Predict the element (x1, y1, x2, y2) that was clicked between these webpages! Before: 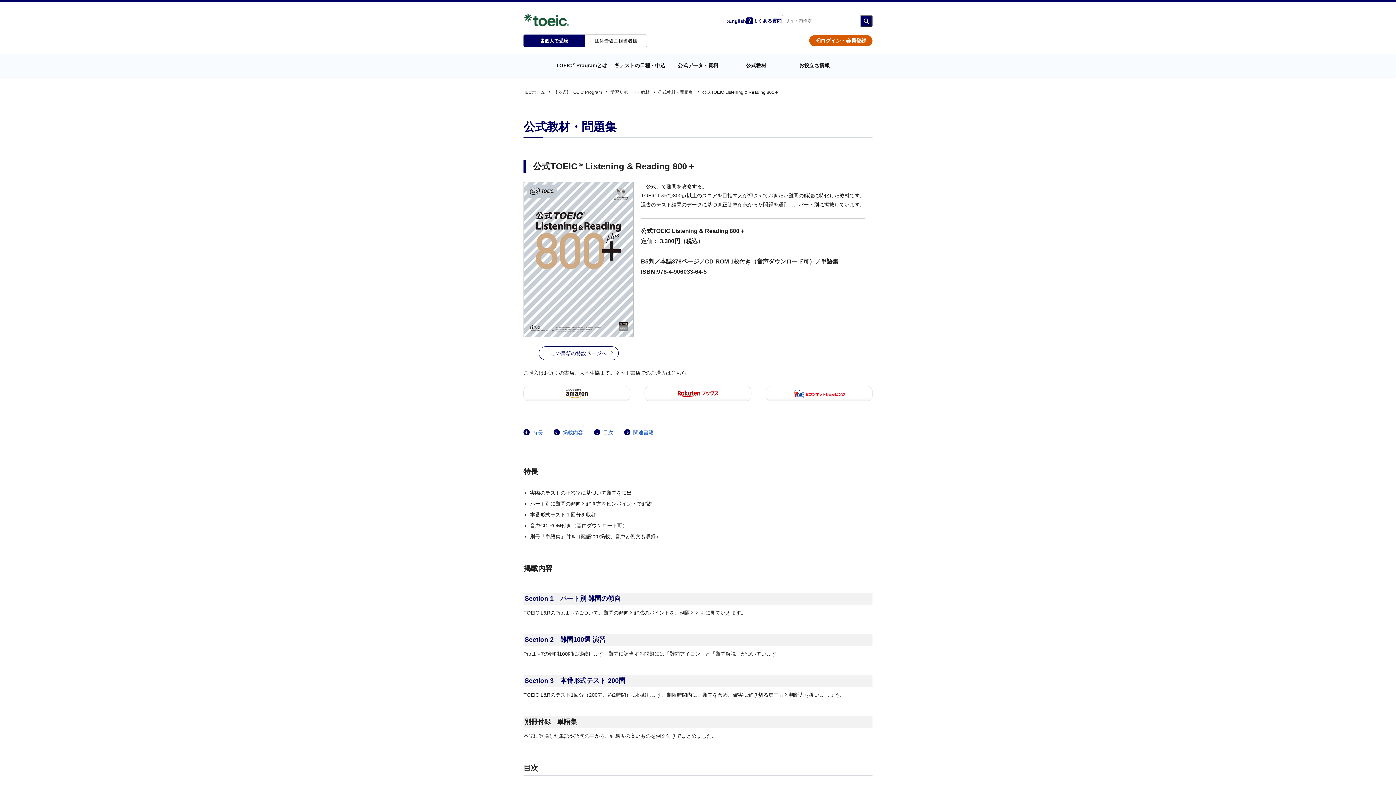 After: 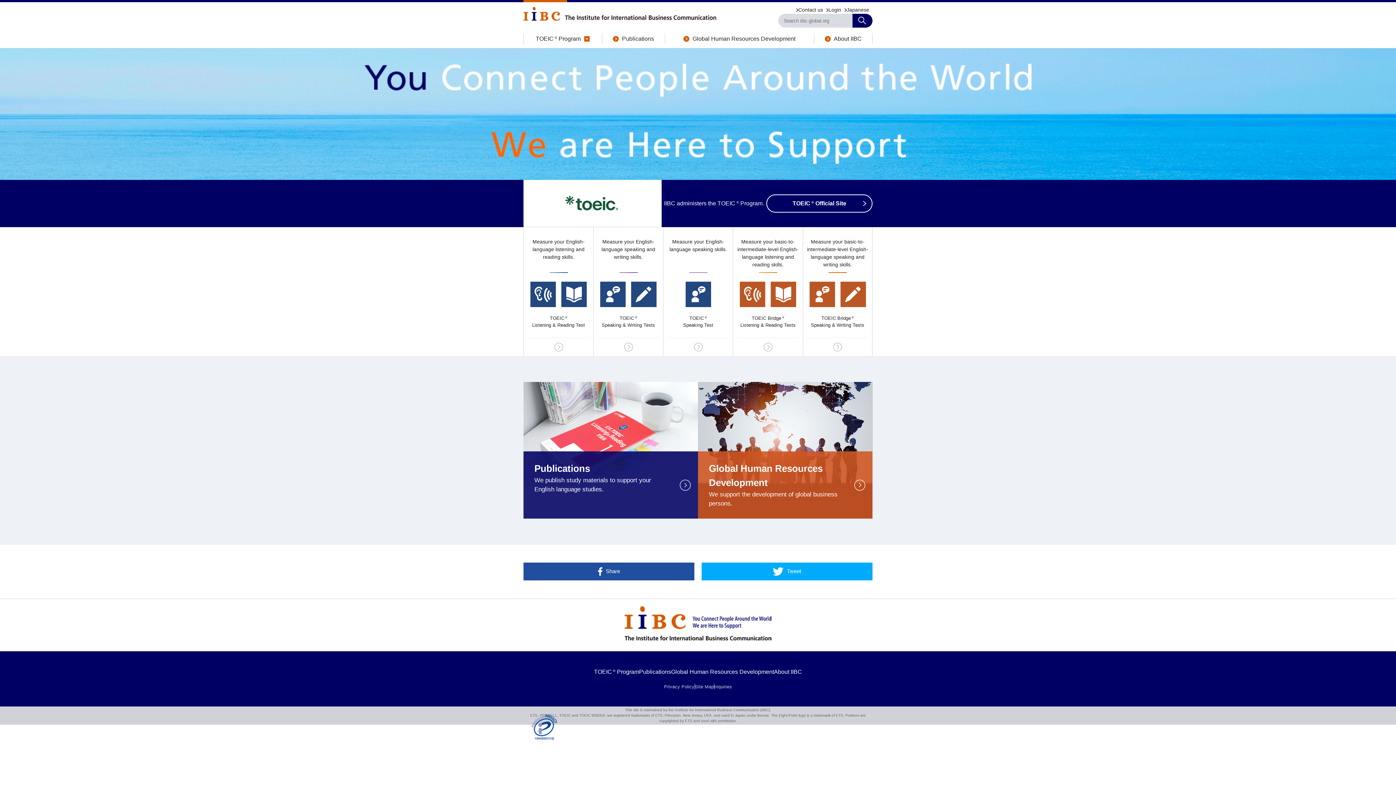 Action: label: English bbox: (726, 17, 746, 24)